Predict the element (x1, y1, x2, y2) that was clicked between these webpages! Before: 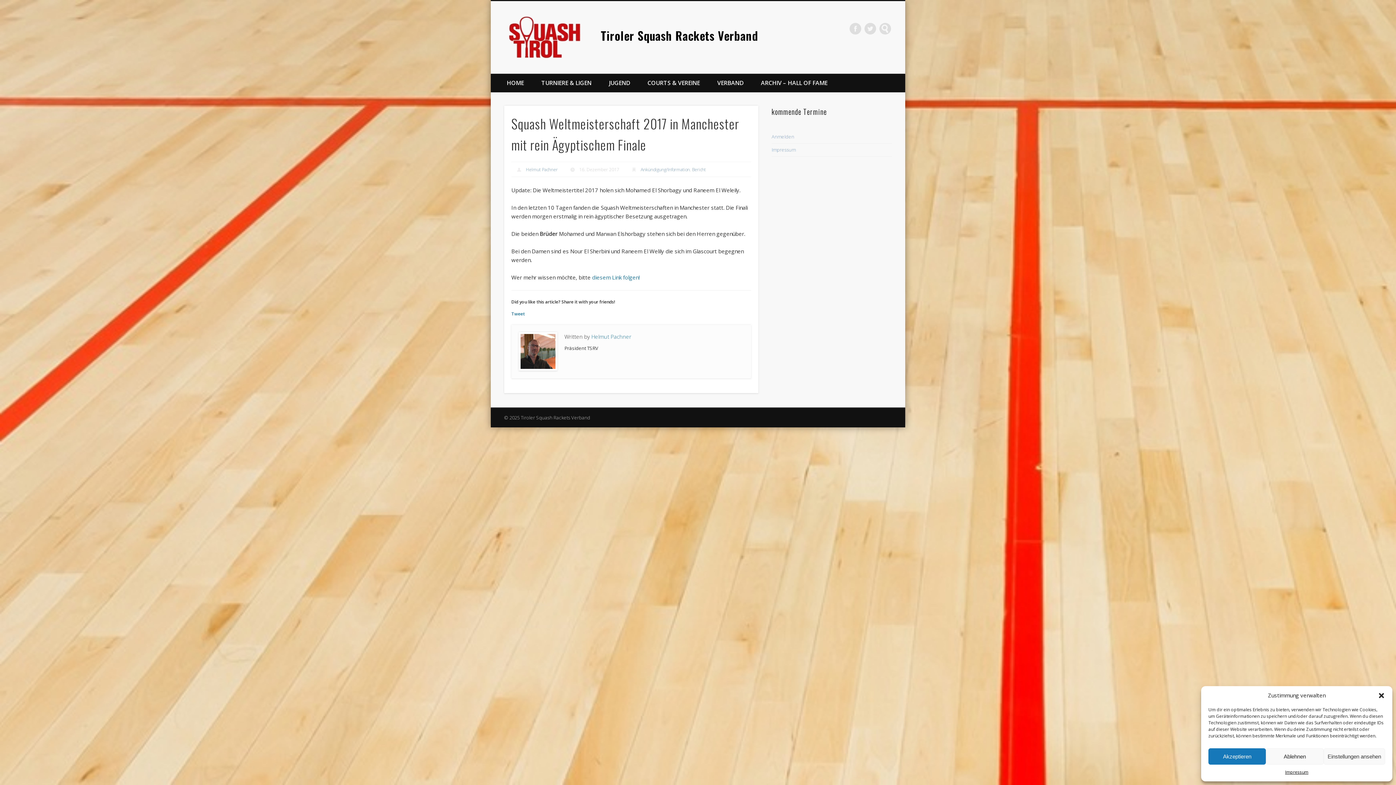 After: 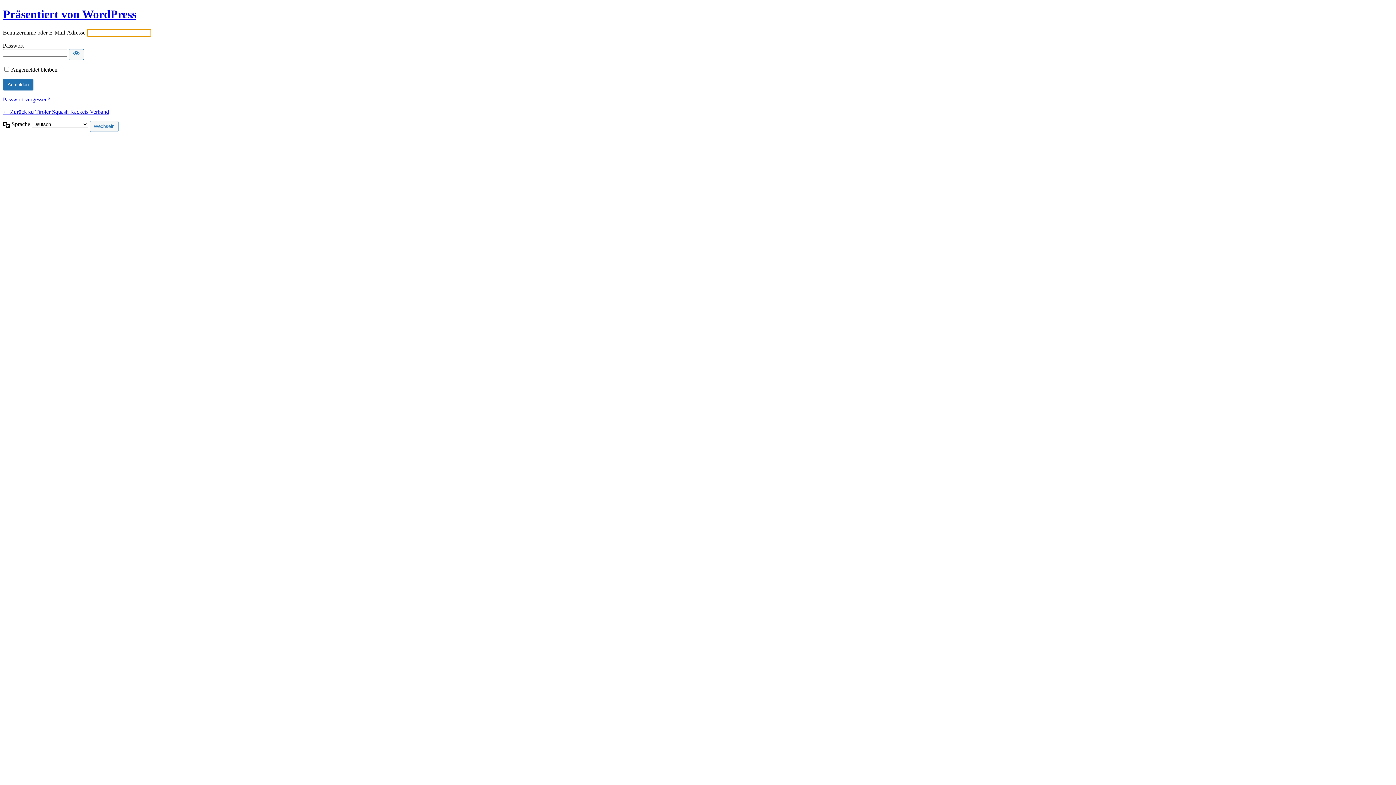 Action: label: Anmelden bbox: (771, 133, 794, 140)